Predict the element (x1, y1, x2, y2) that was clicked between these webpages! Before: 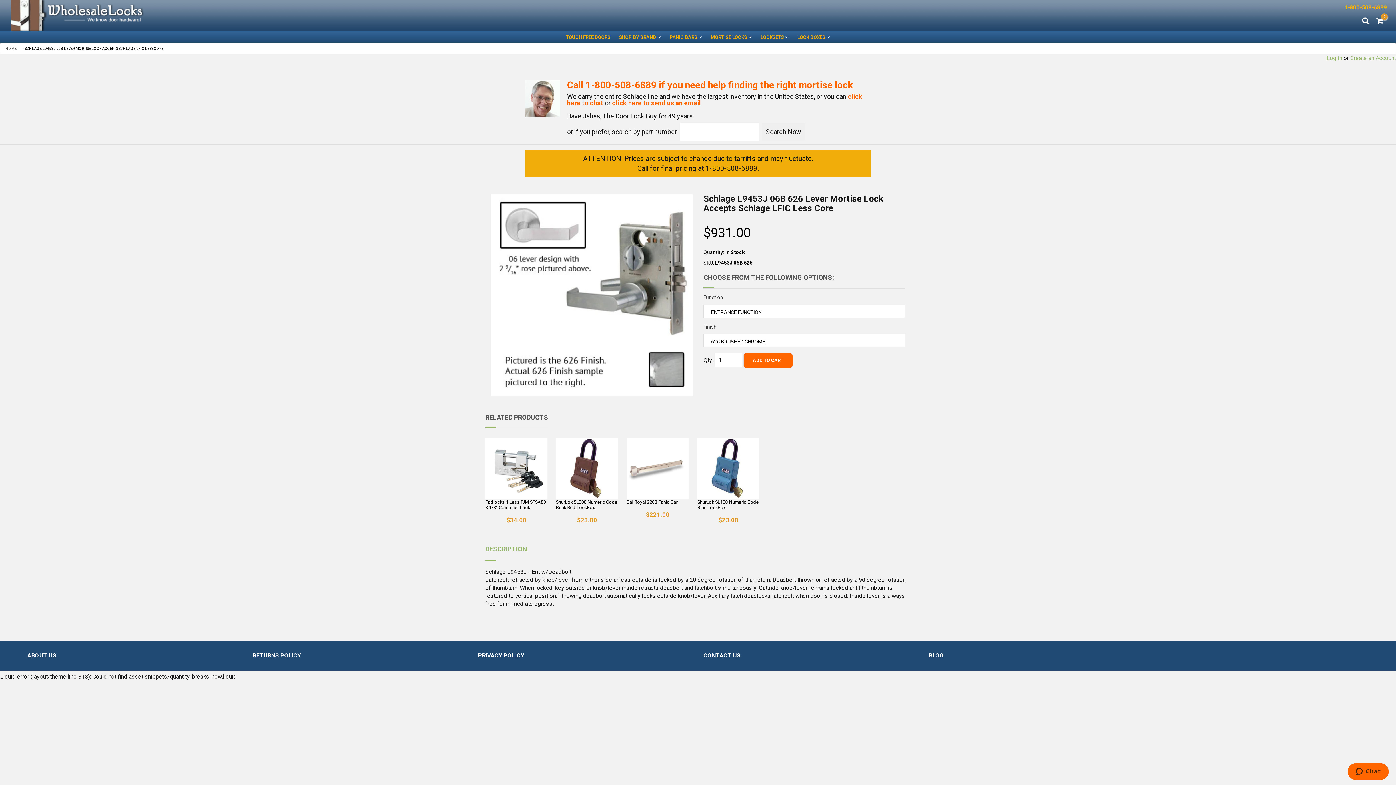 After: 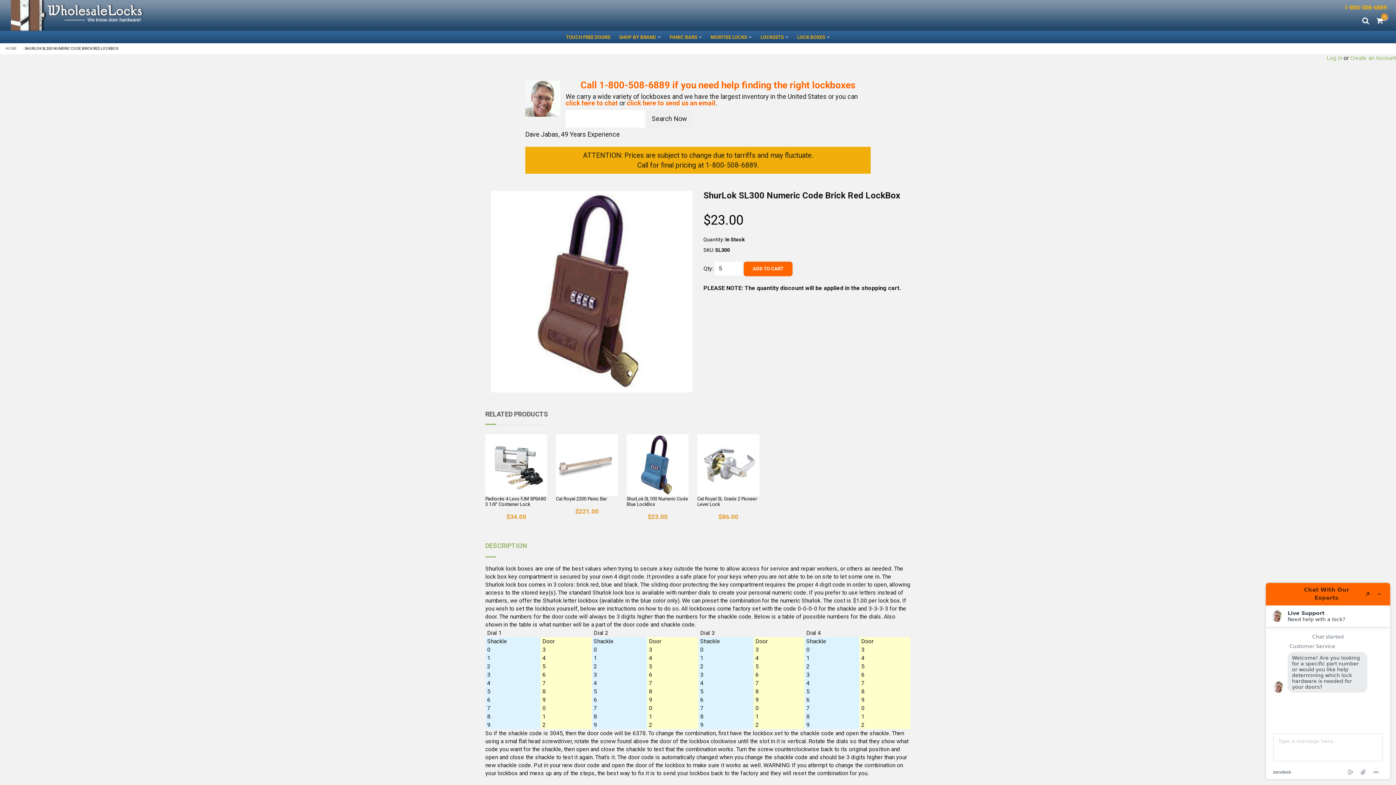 Action: bbox: (556, 437, 618, 499)